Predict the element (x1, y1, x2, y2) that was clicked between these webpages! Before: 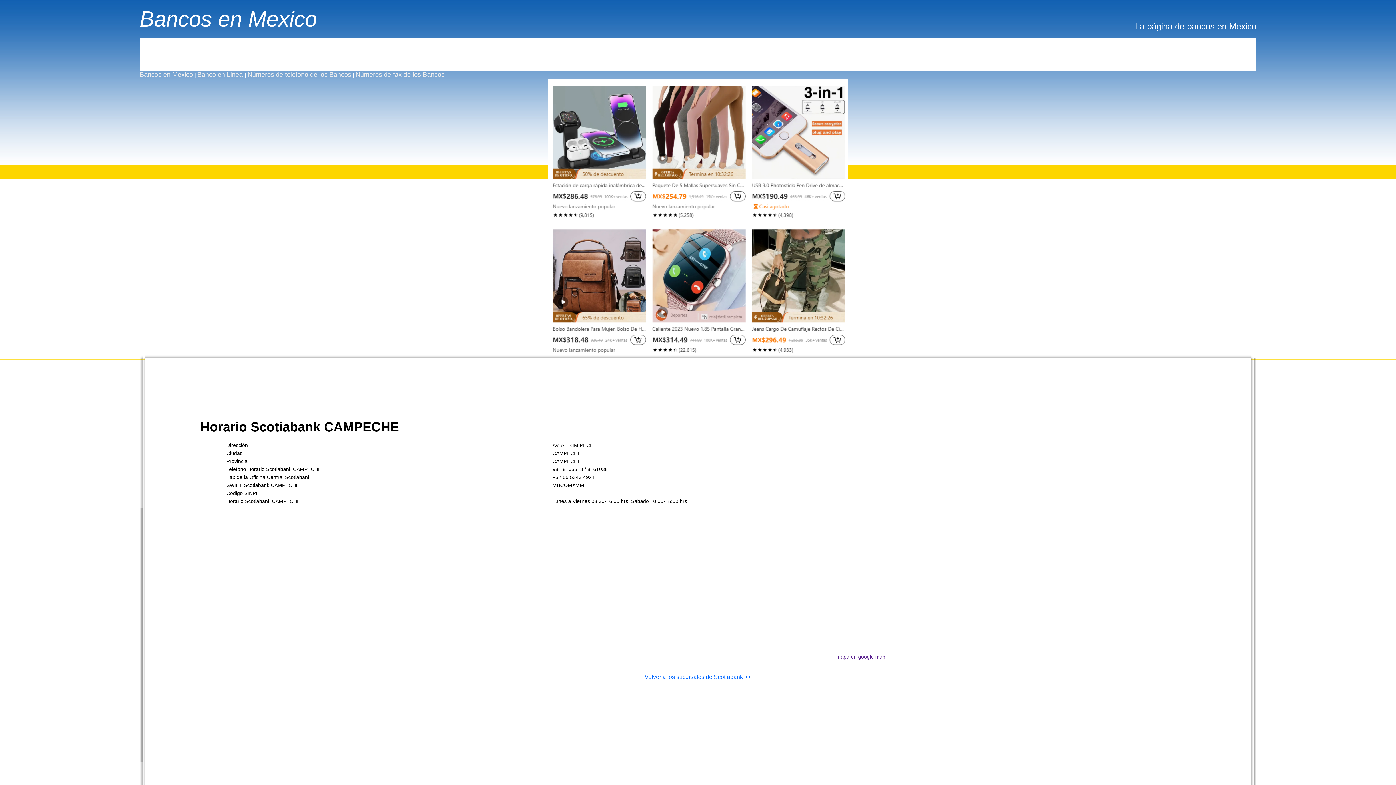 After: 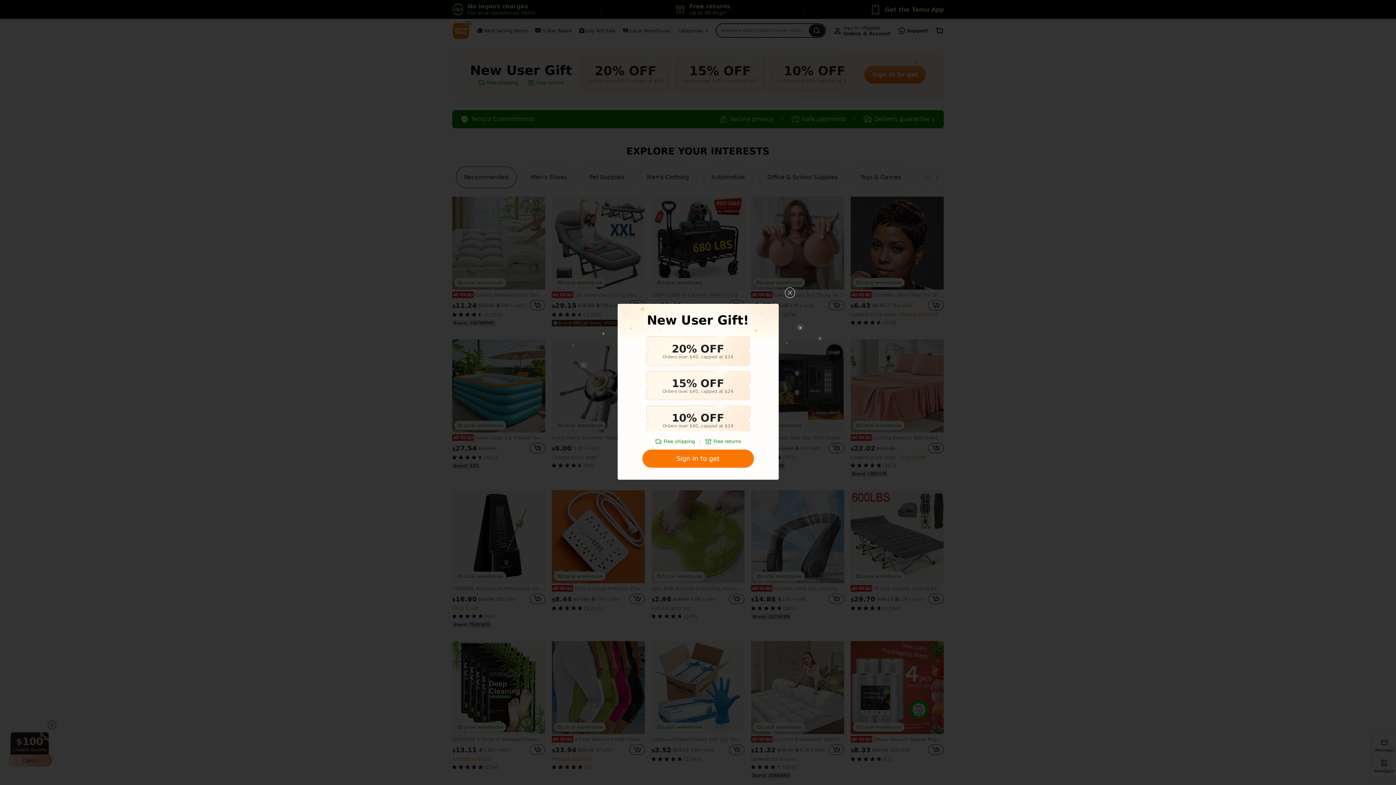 Action: bbox: (548, 350, 848, 356)